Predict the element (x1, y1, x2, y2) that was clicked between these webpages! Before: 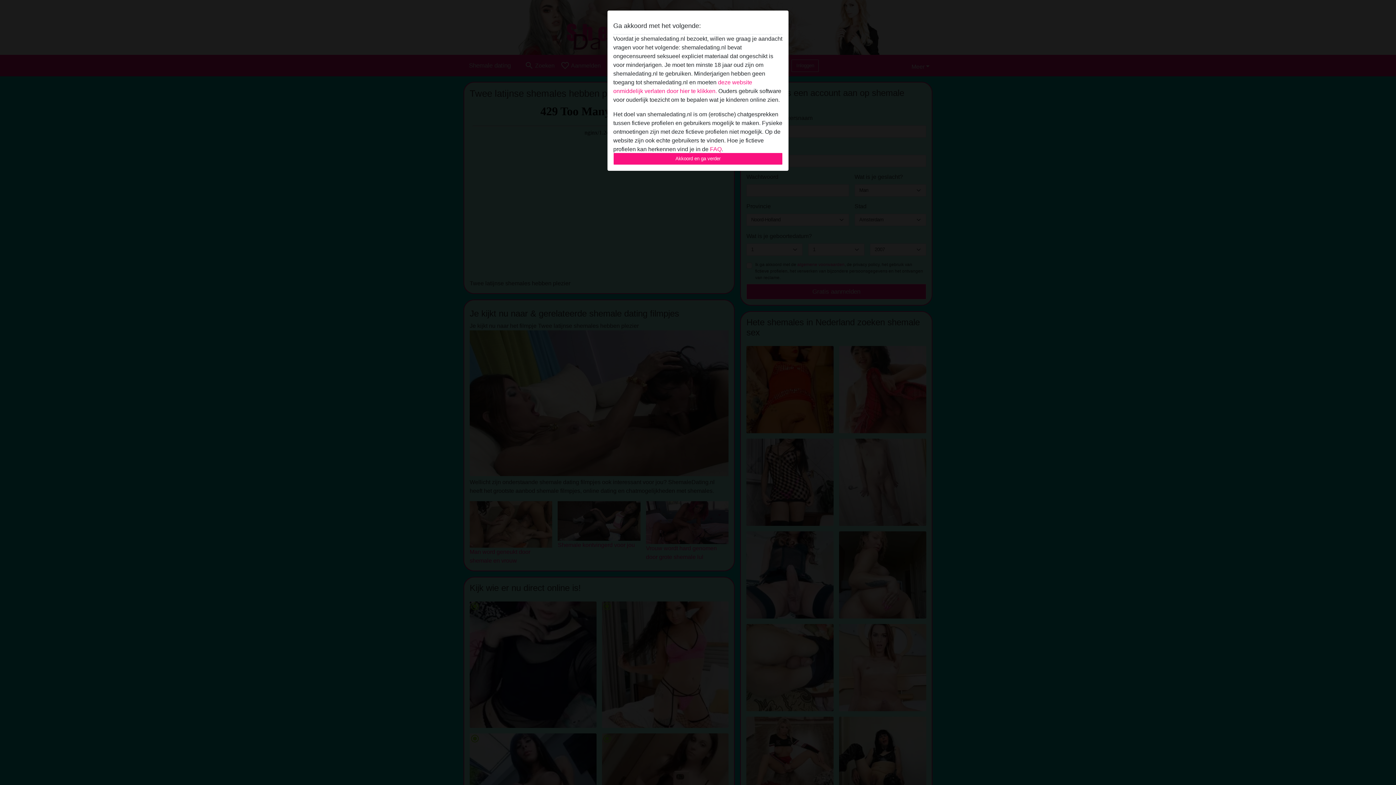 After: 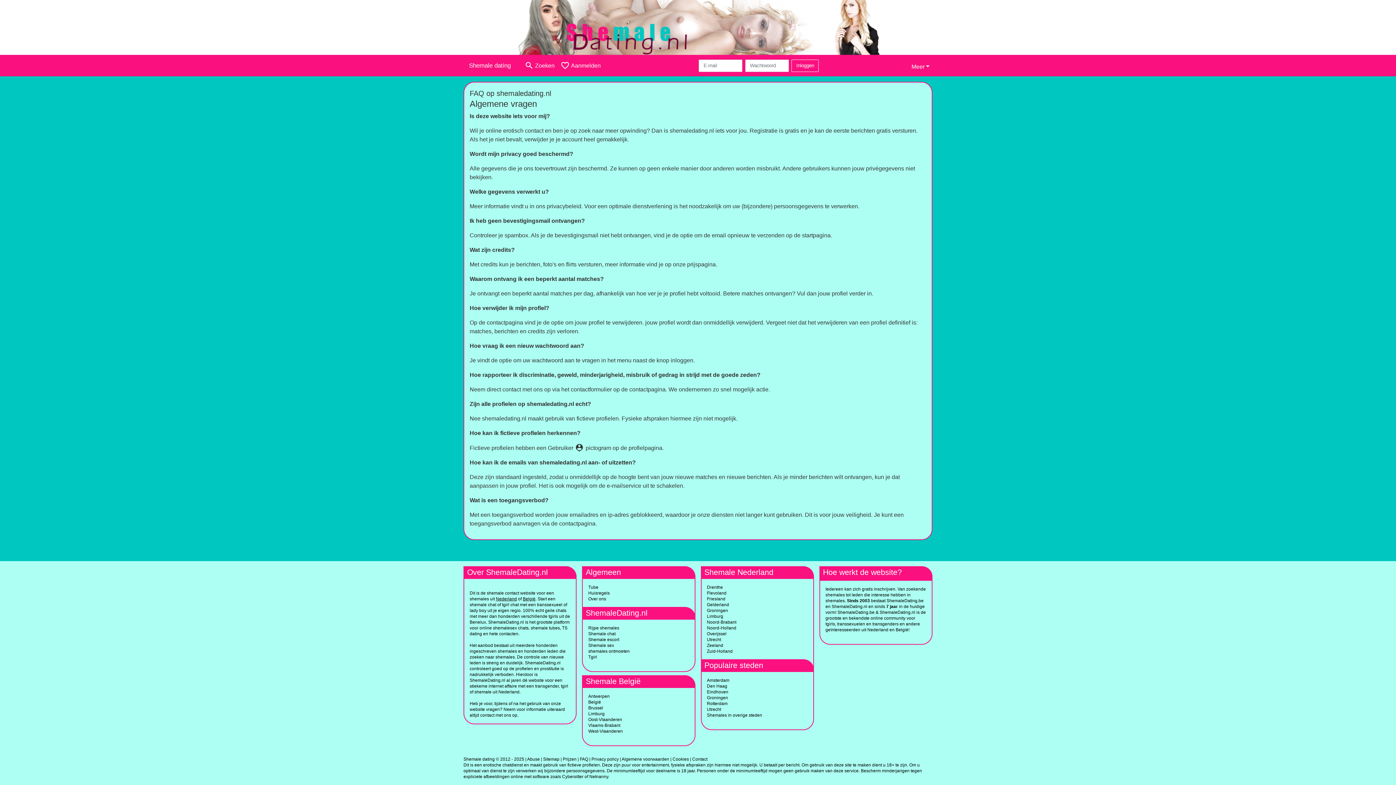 Action: bbox: (710, 146, 721, 152) label: FAQ